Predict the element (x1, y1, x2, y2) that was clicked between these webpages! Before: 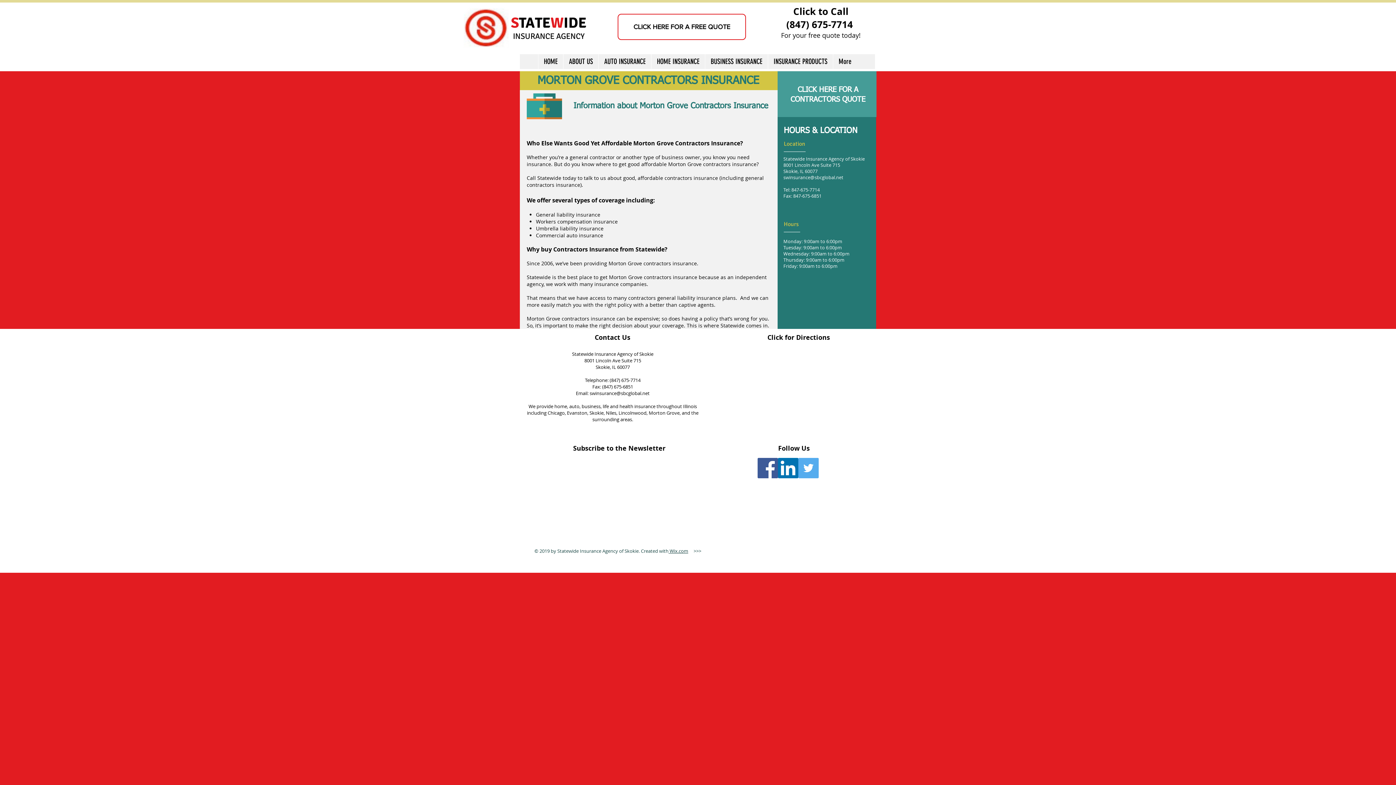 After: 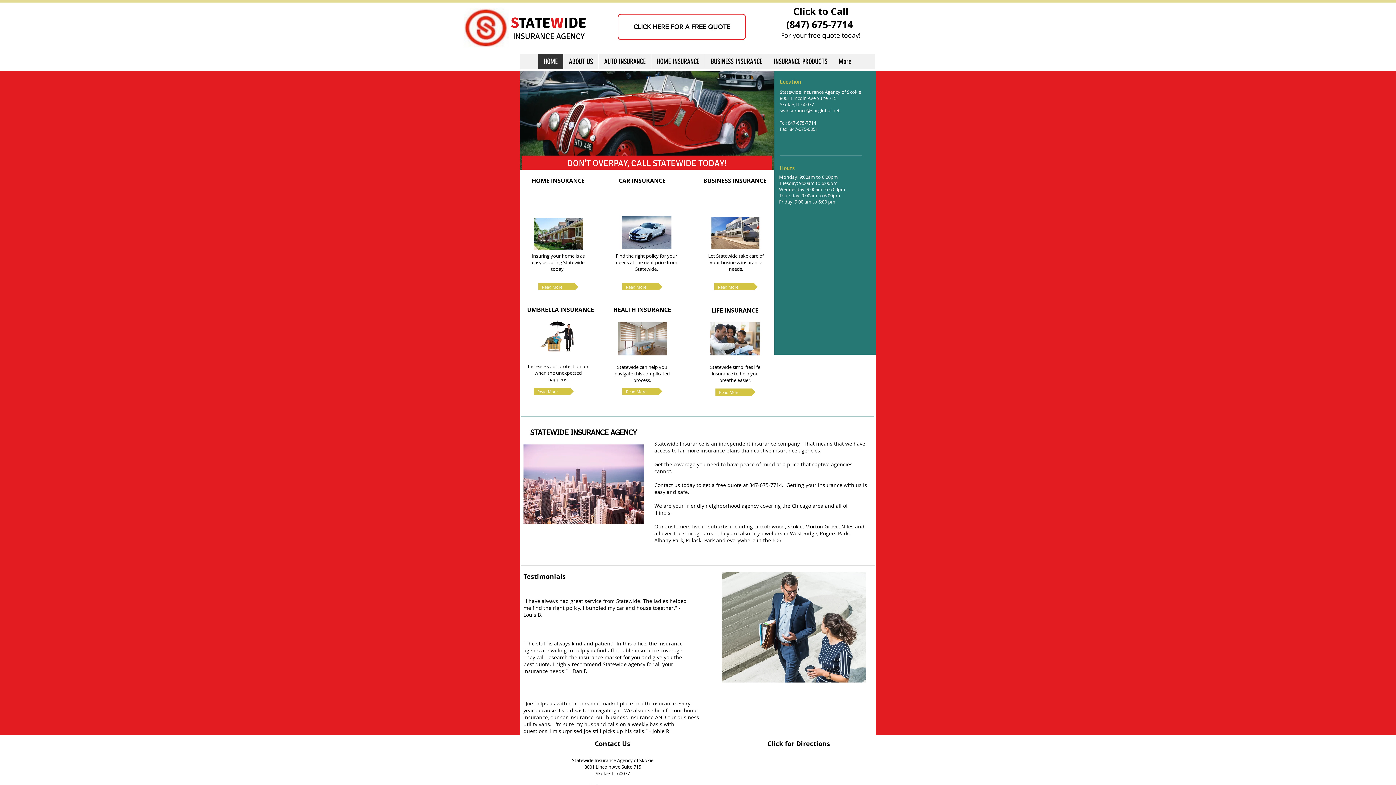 Action: bbox: (511, 13, 519, 32) label: S